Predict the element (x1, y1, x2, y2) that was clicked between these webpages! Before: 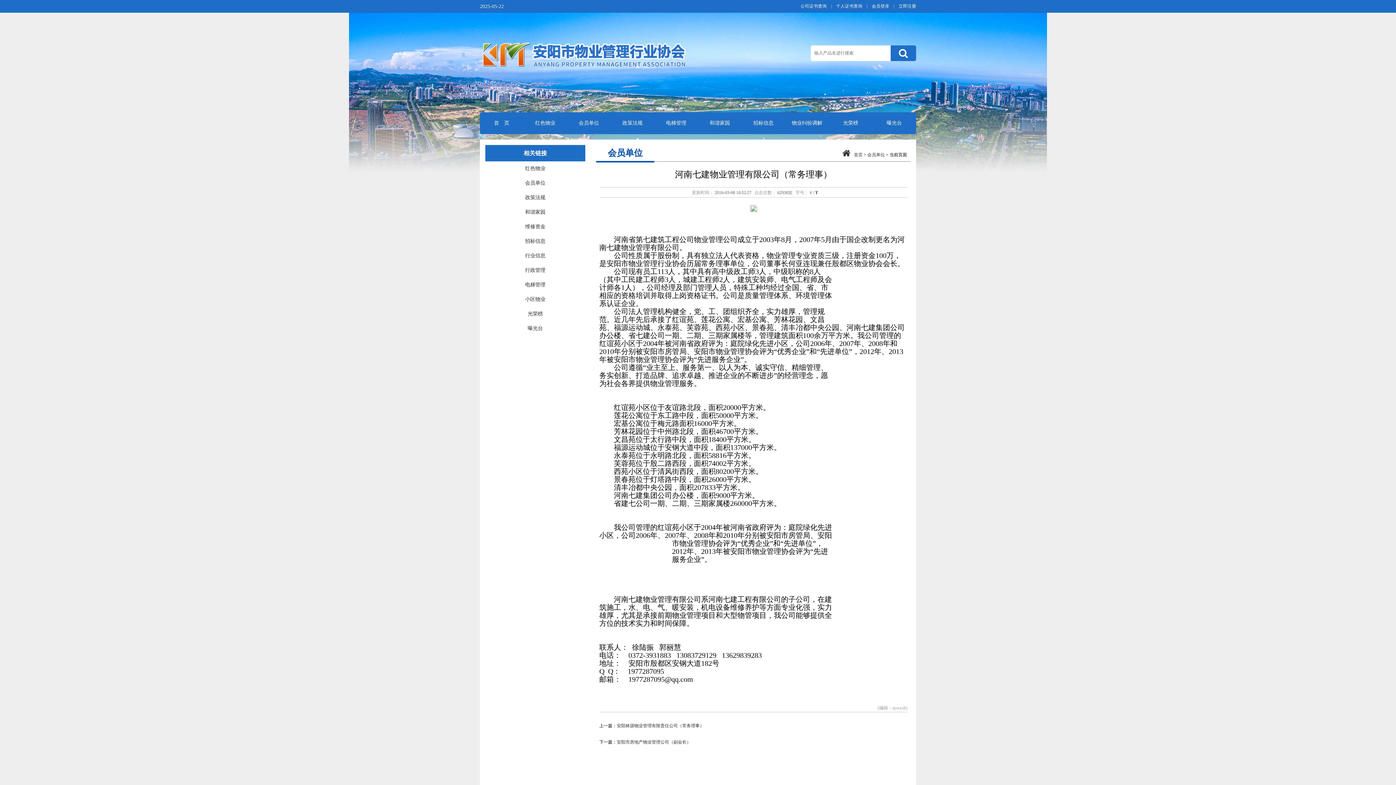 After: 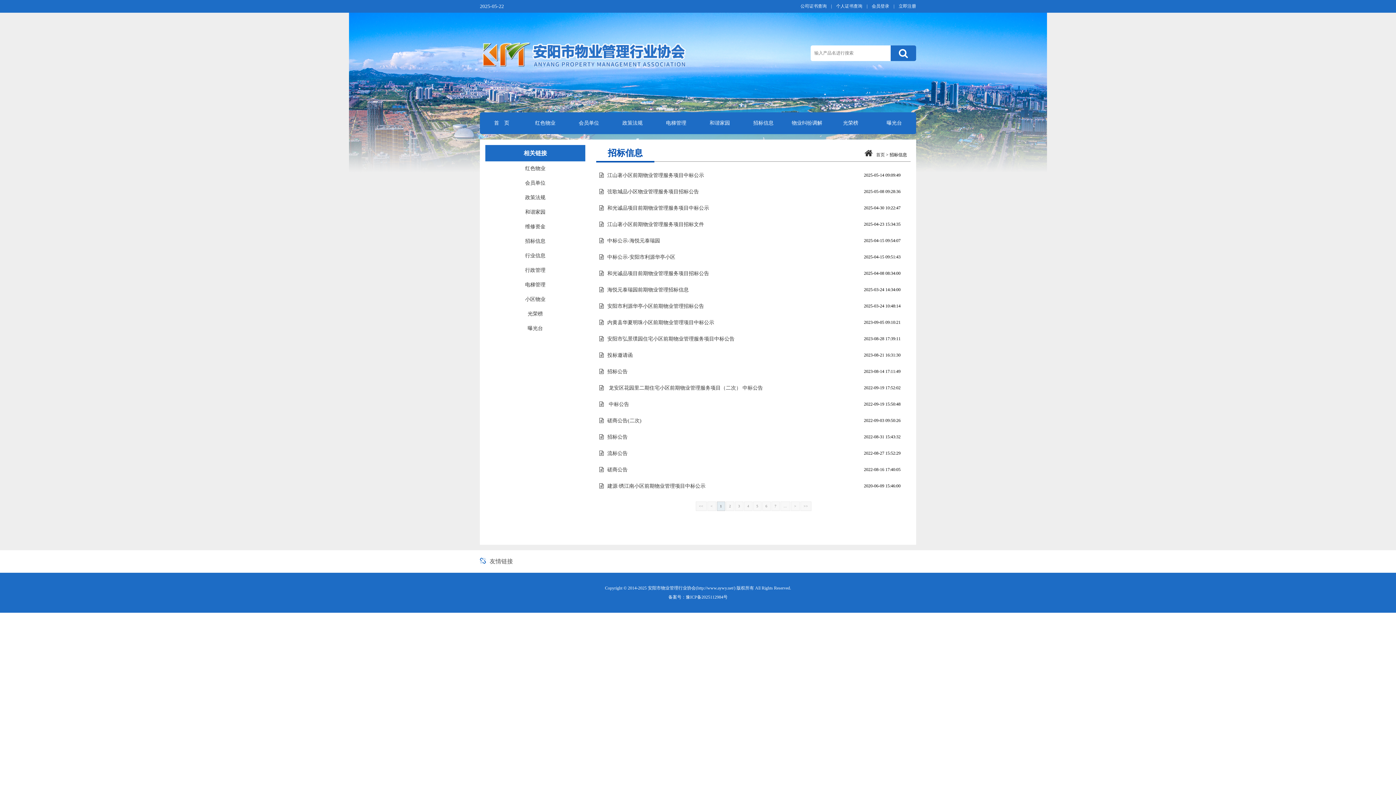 Action: label: 招标信息 bbox: (741, 112, 785, 134)